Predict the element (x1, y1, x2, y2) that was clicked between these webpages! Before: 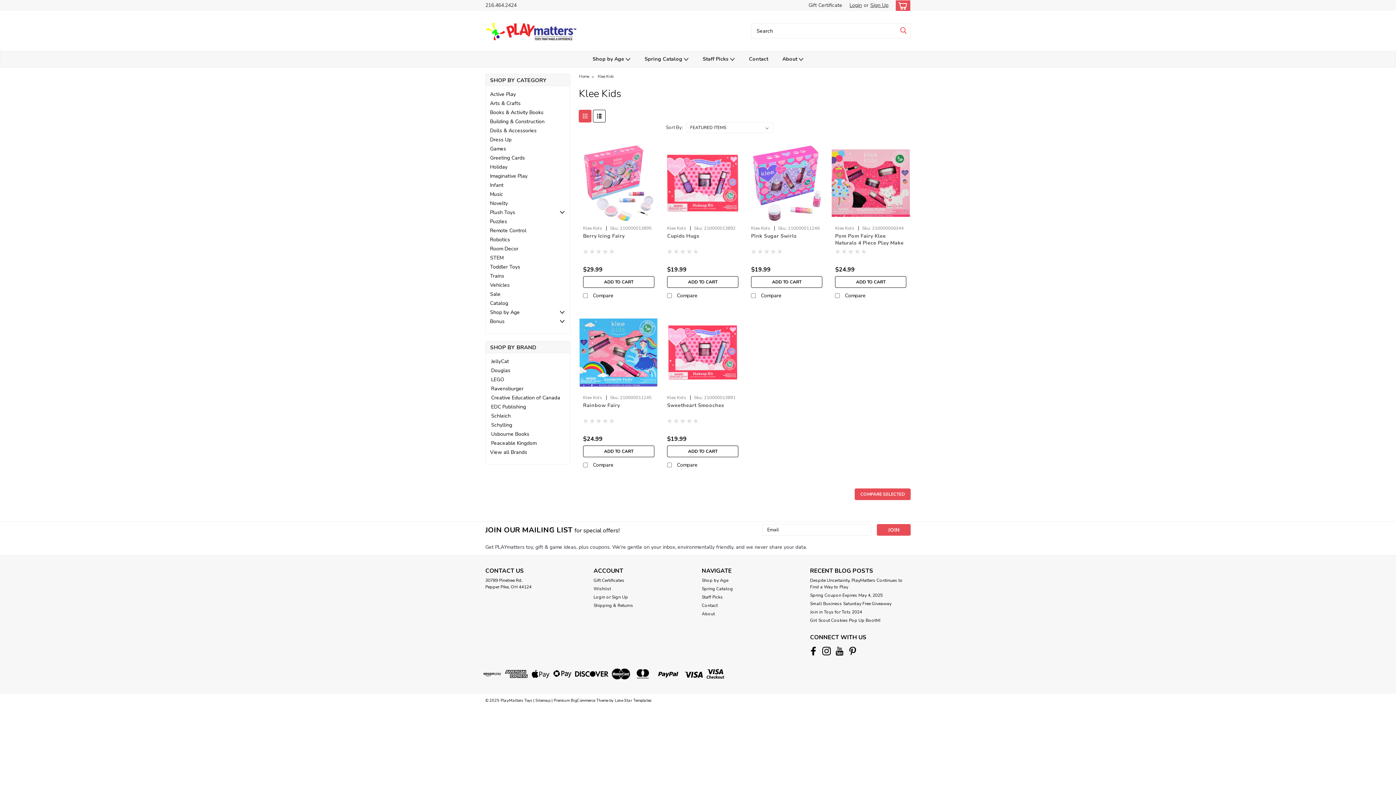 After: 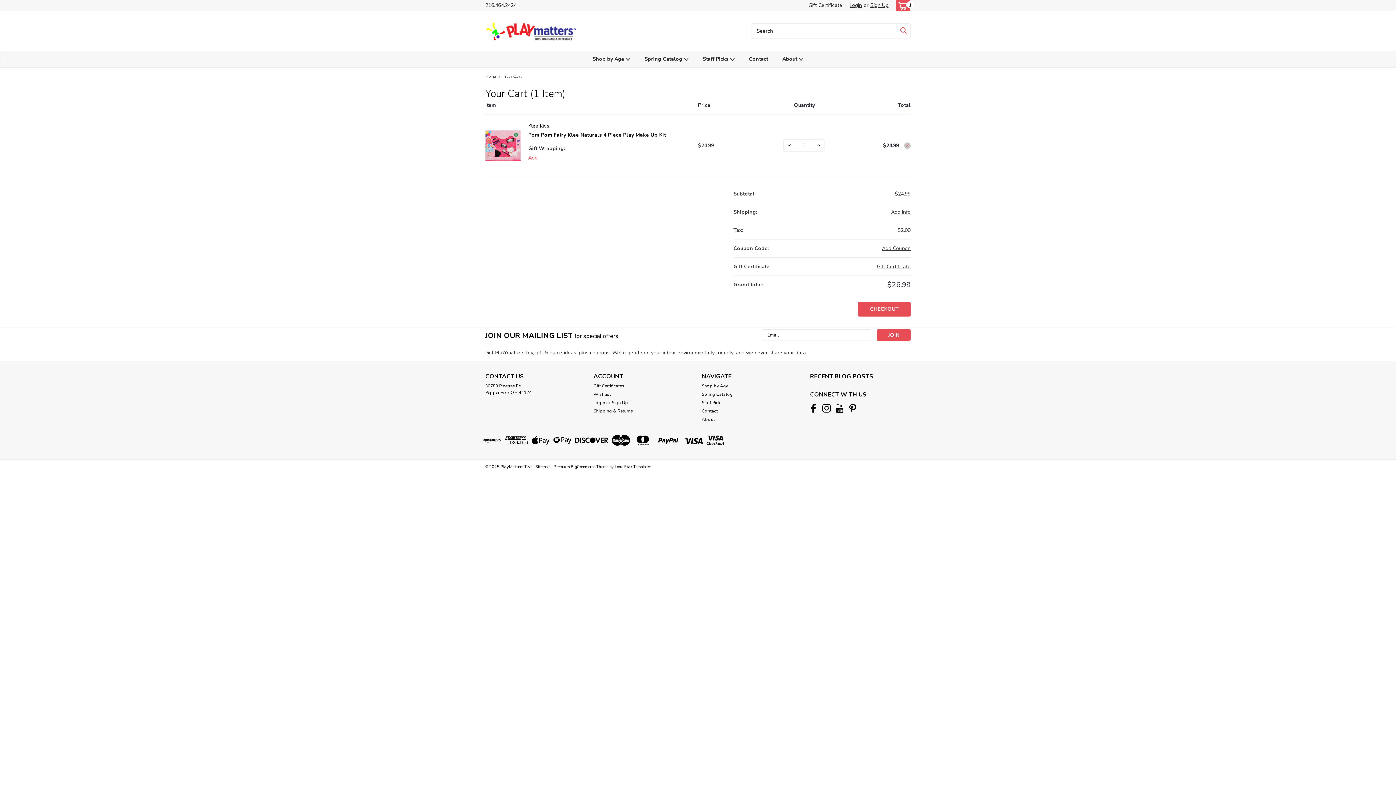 Action: bbox: (835, 276, 906, 288) label: ADD TO CART